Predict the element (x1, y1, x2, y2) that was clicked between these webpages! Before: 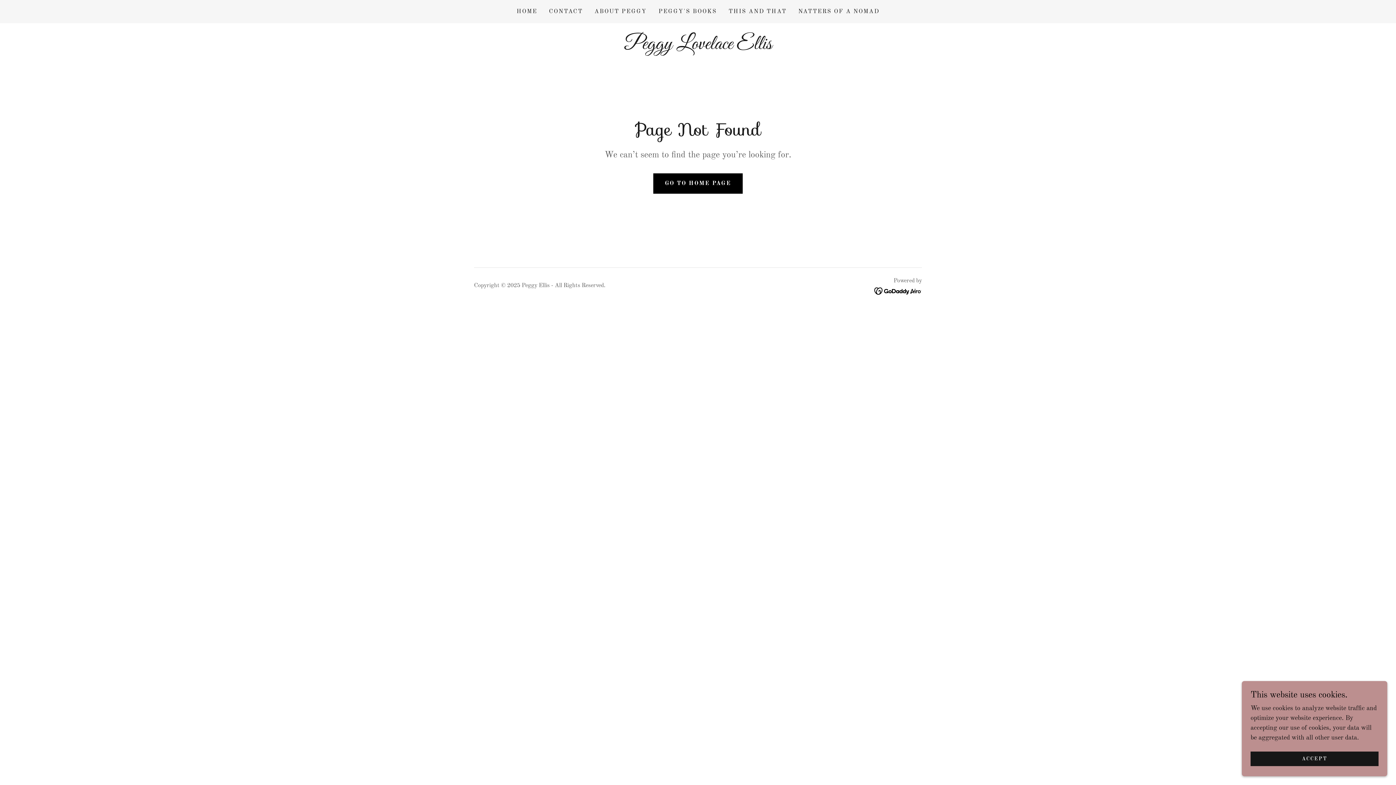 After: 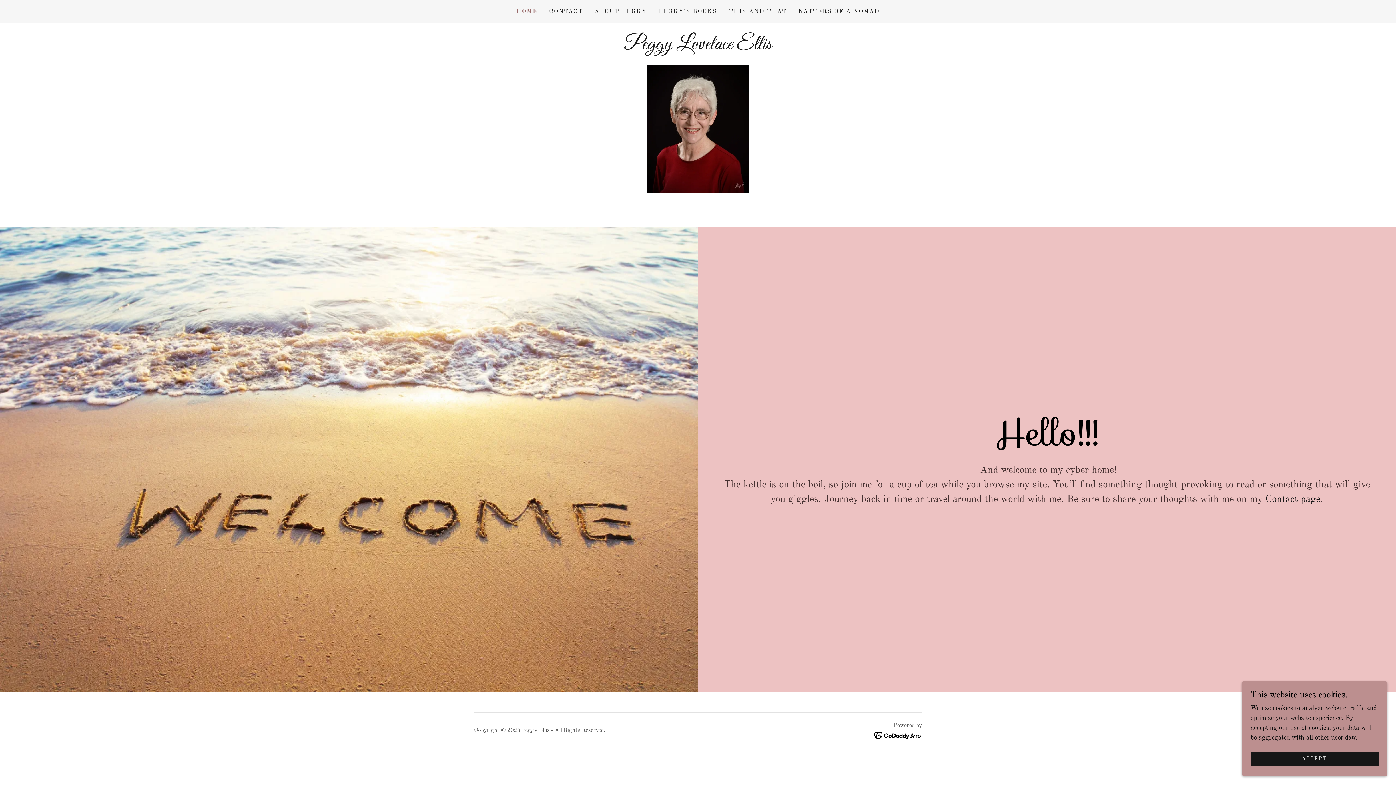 Action: label: GO TO HOME PAGE bbox: (653, 173, 742, 193)